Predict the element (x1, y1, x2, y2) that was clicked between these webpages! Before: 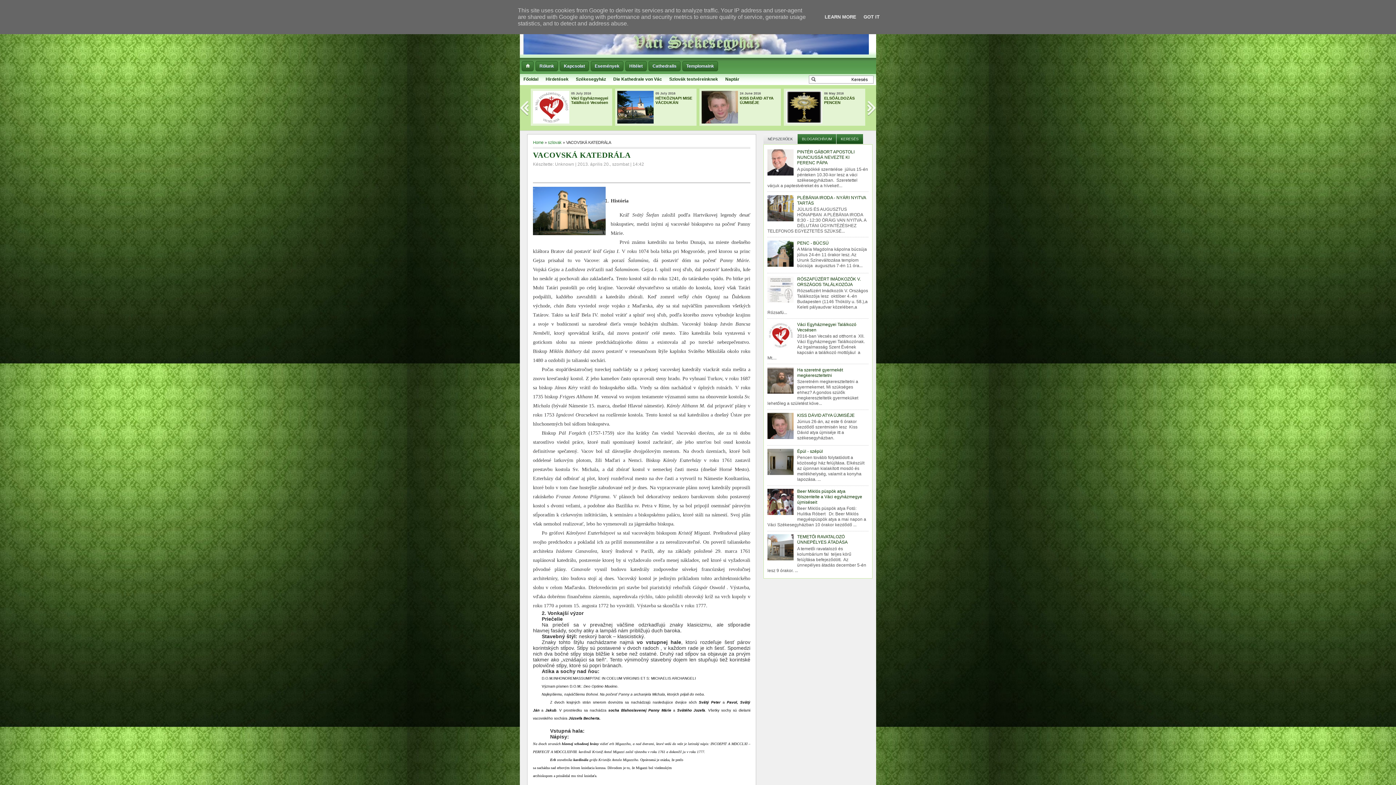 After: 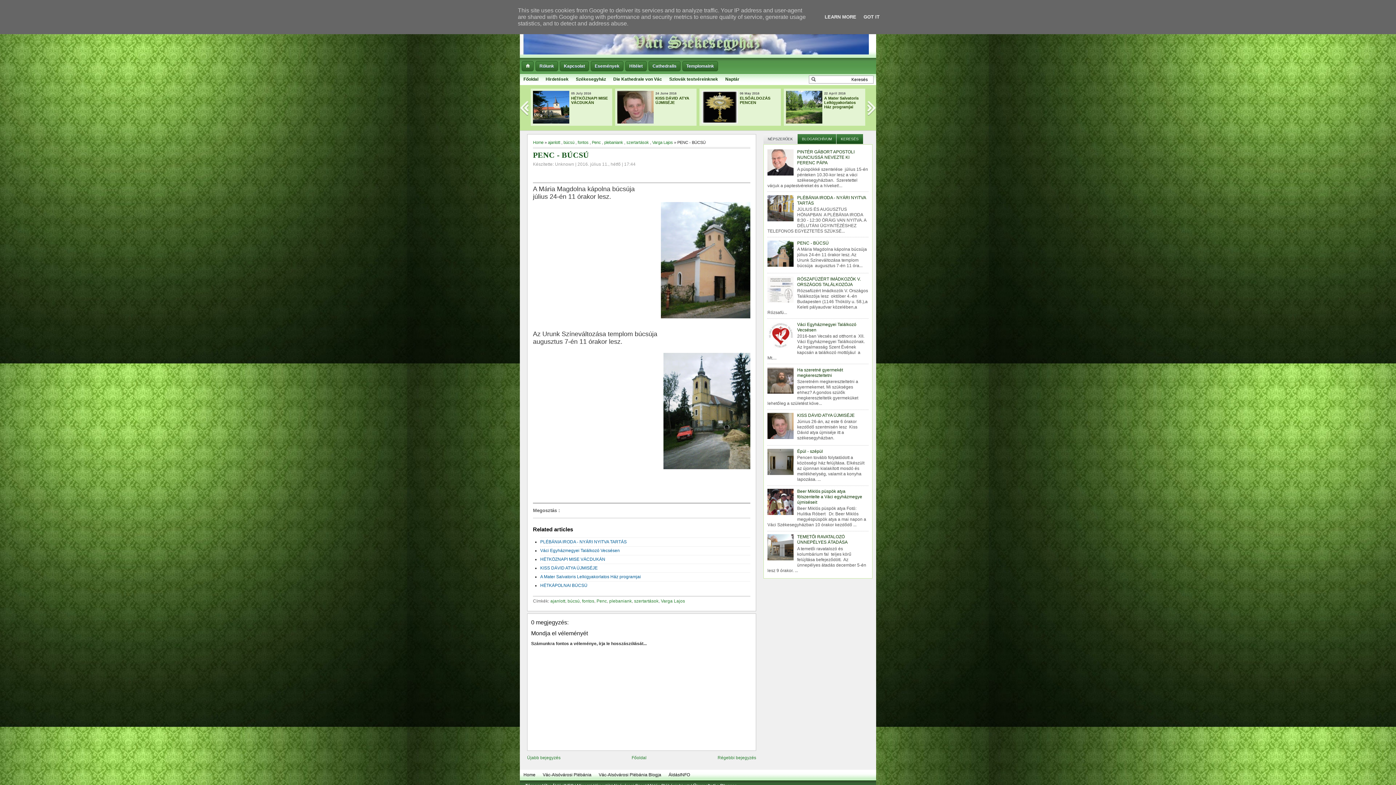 Action: label: PENC - BÚCSÚ bbox: (797, 240, 829, 245)